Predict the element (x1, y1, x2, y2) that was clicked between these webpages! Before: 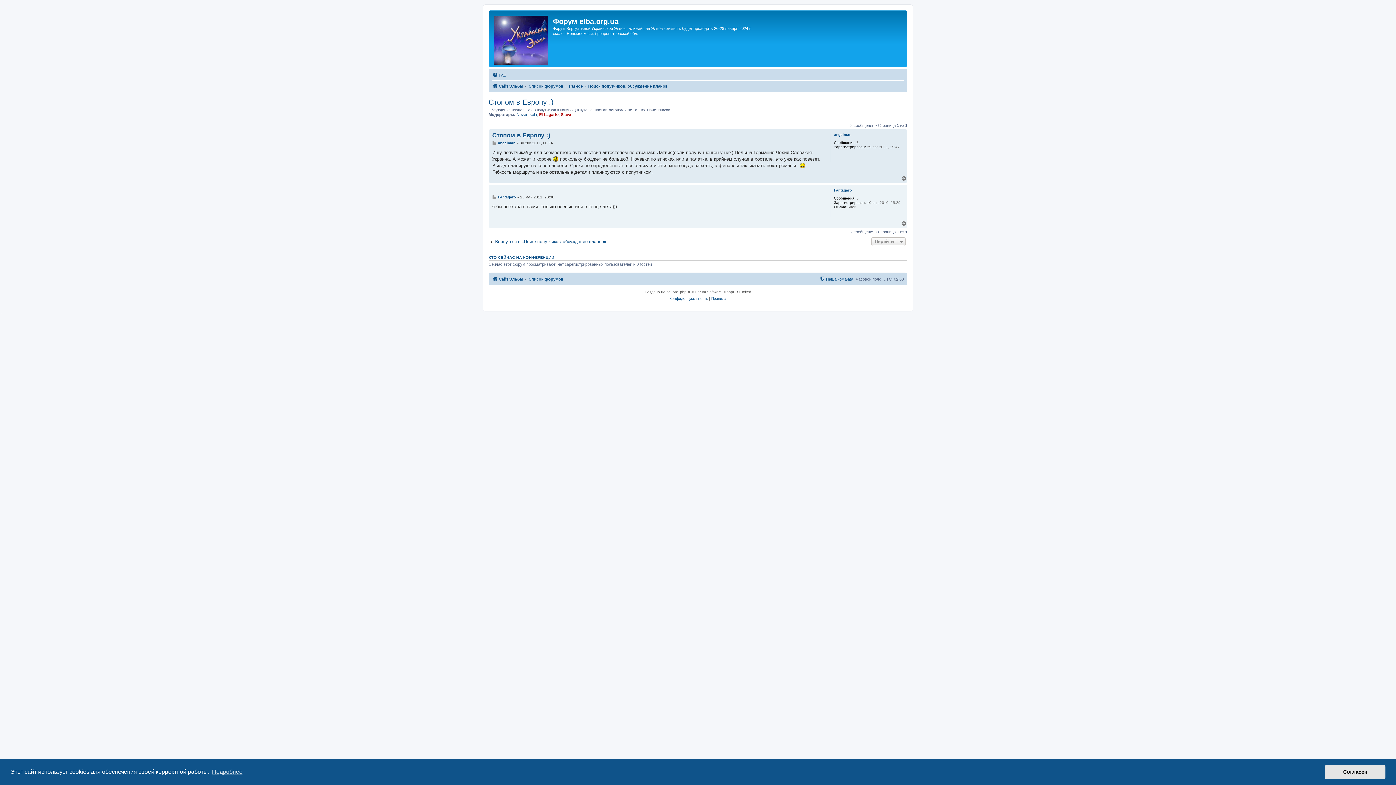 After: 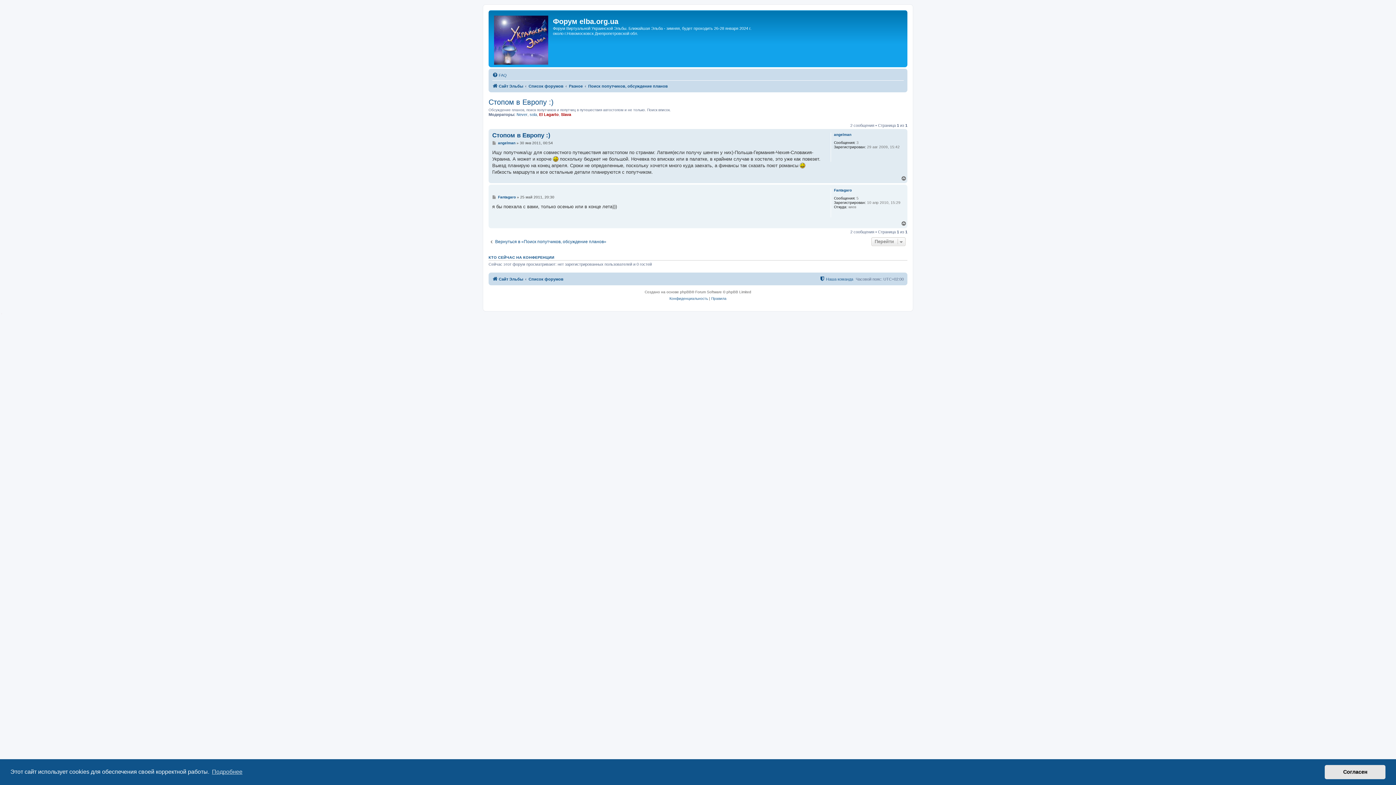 Action: bbox: (901, 175, 907, 181) label: Вернуться к началу